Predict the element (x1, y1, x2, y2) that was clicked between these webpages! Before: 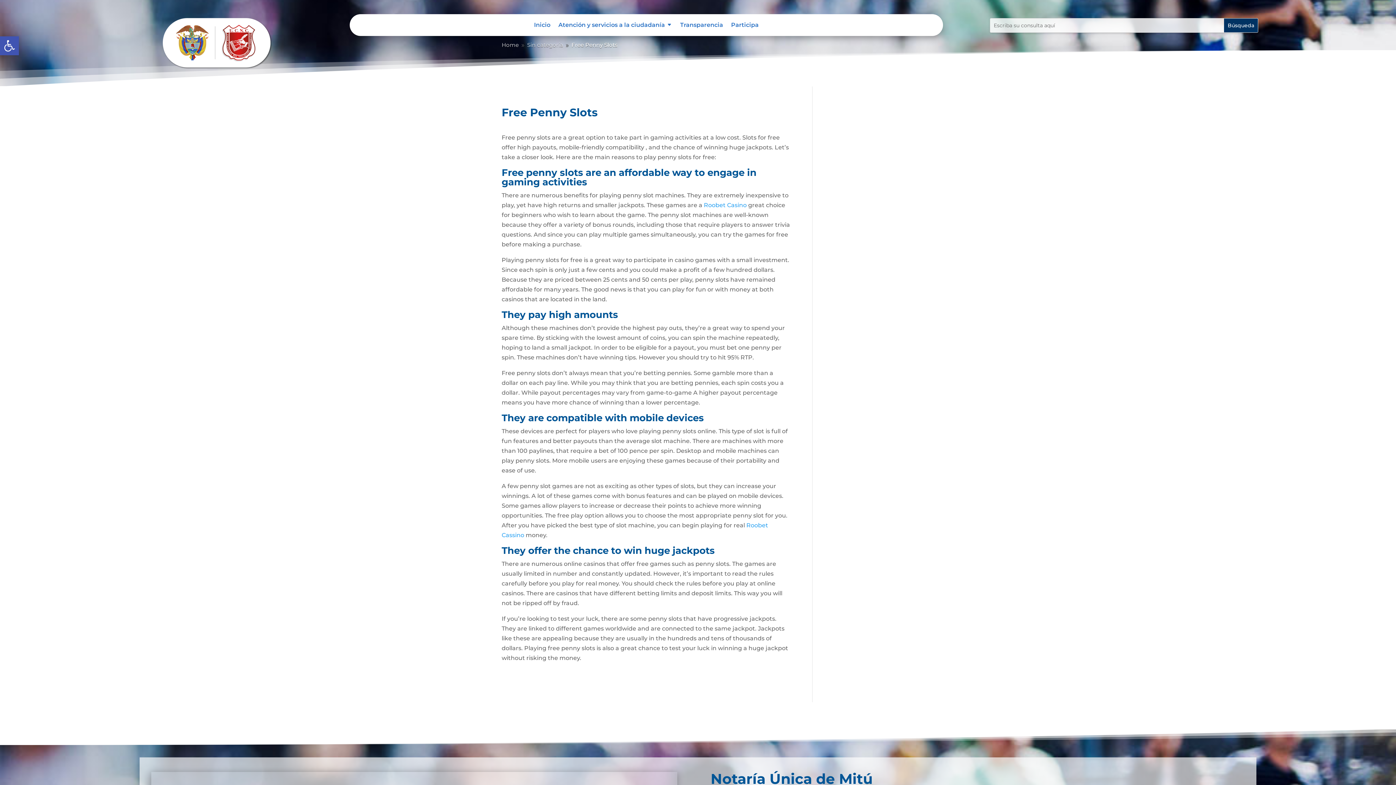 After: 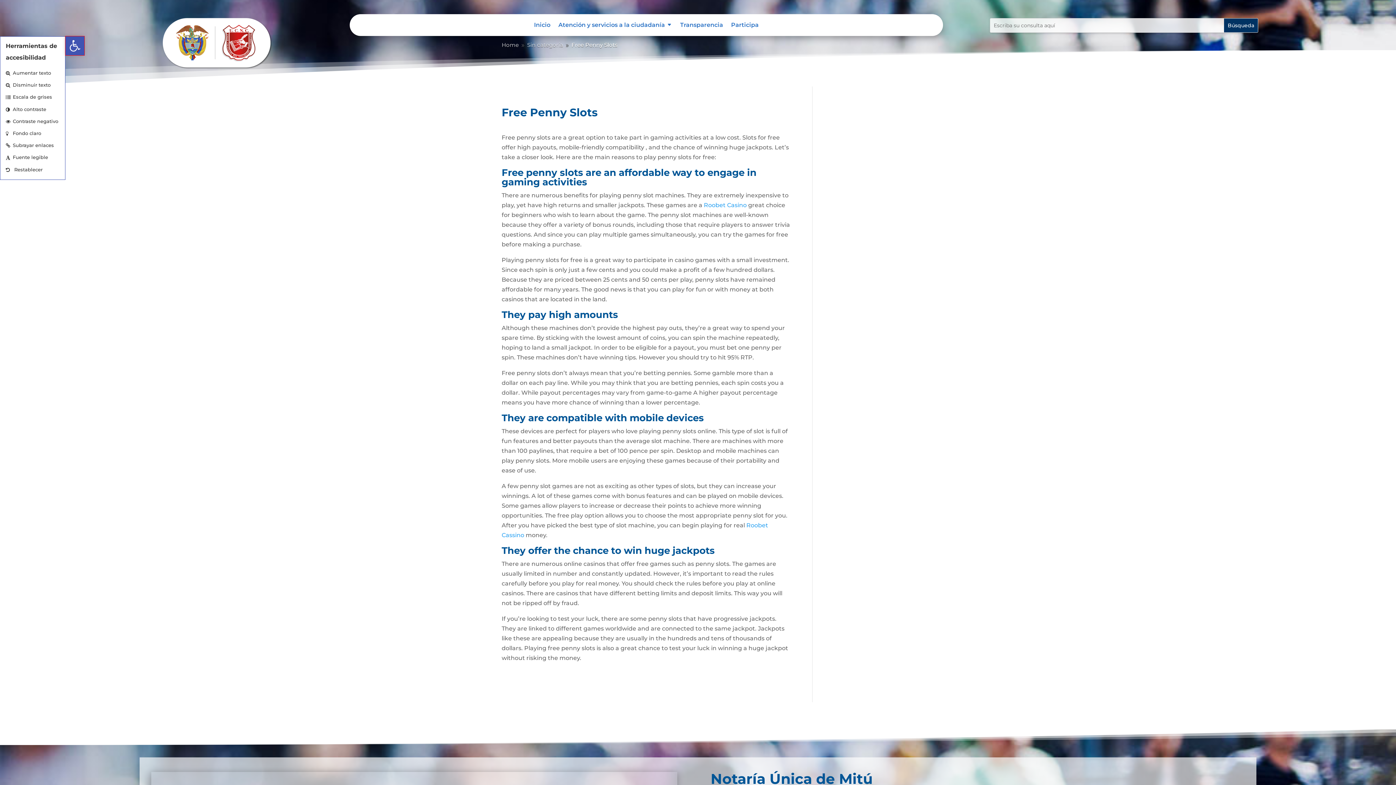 Action: label: Abrir barra de herramientas bbox: (0, 36, 18, 55)